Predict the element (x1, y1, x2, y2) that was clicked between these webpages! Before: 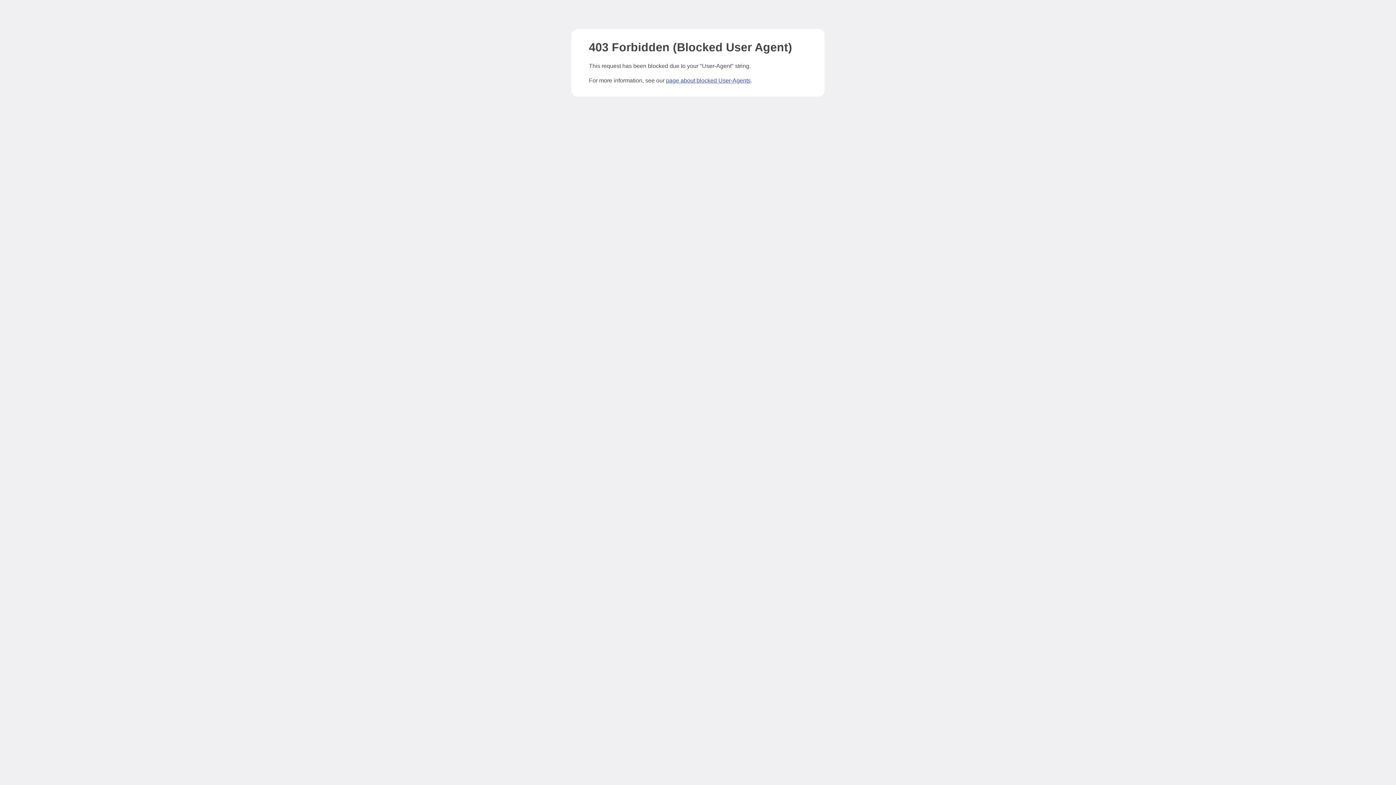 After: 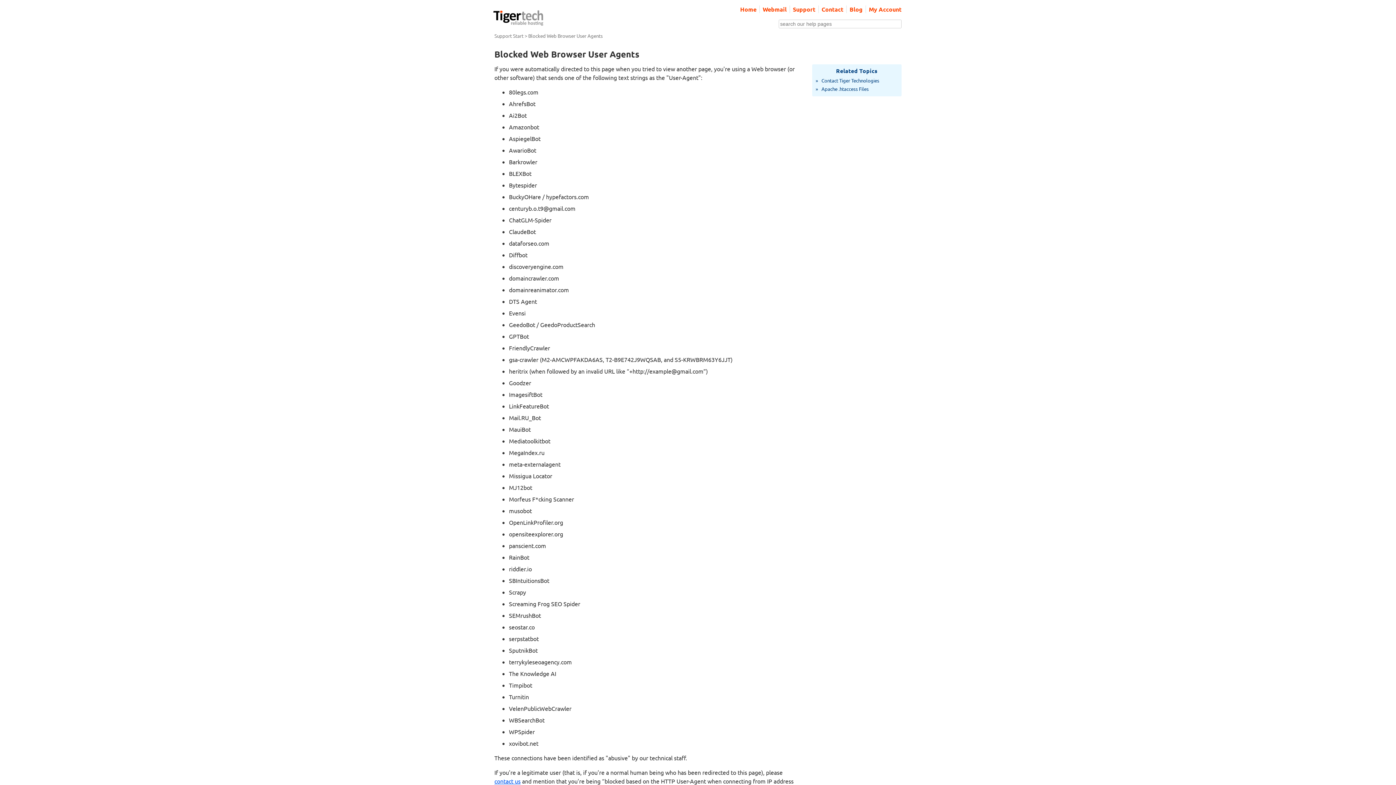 Action: label: page about blocked User-Agents bbox: (666, 77, 750, 83)